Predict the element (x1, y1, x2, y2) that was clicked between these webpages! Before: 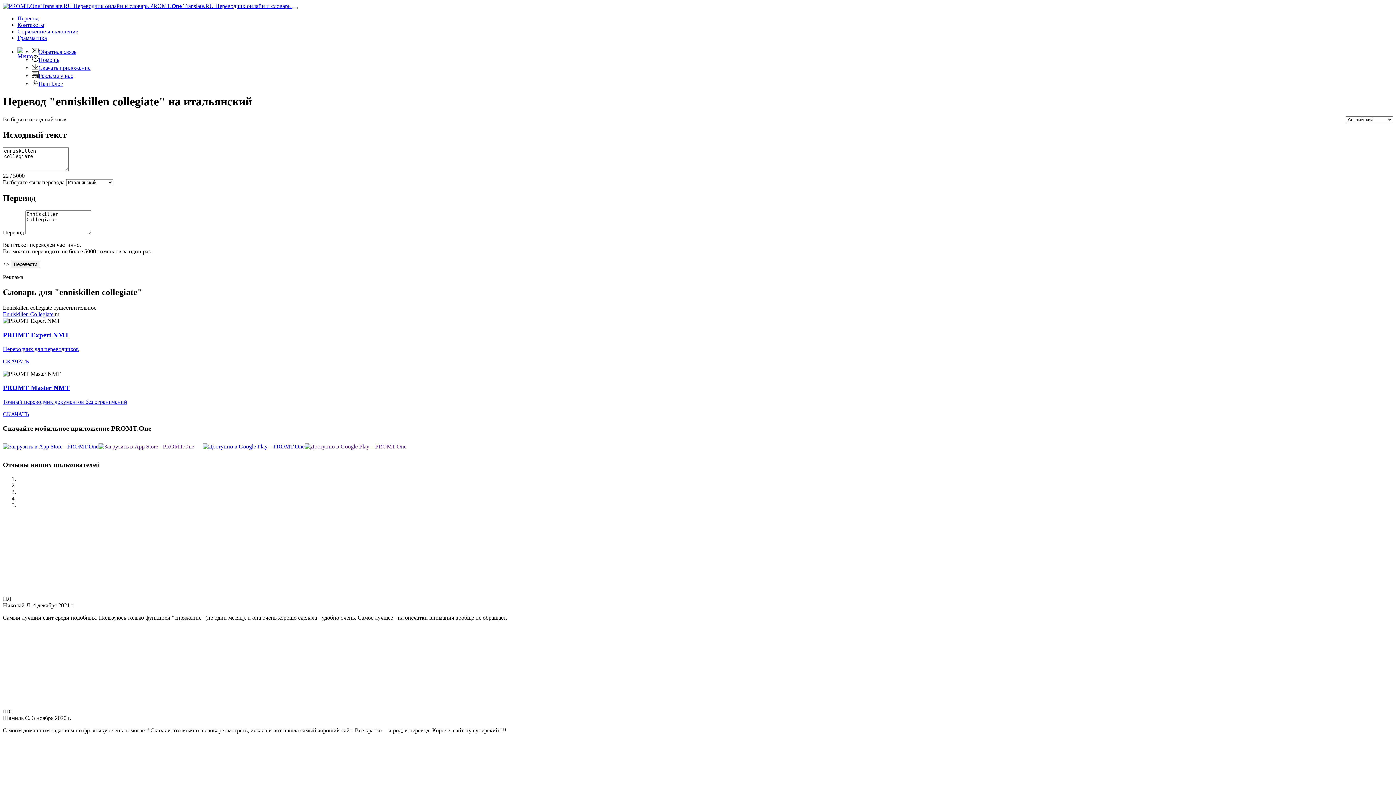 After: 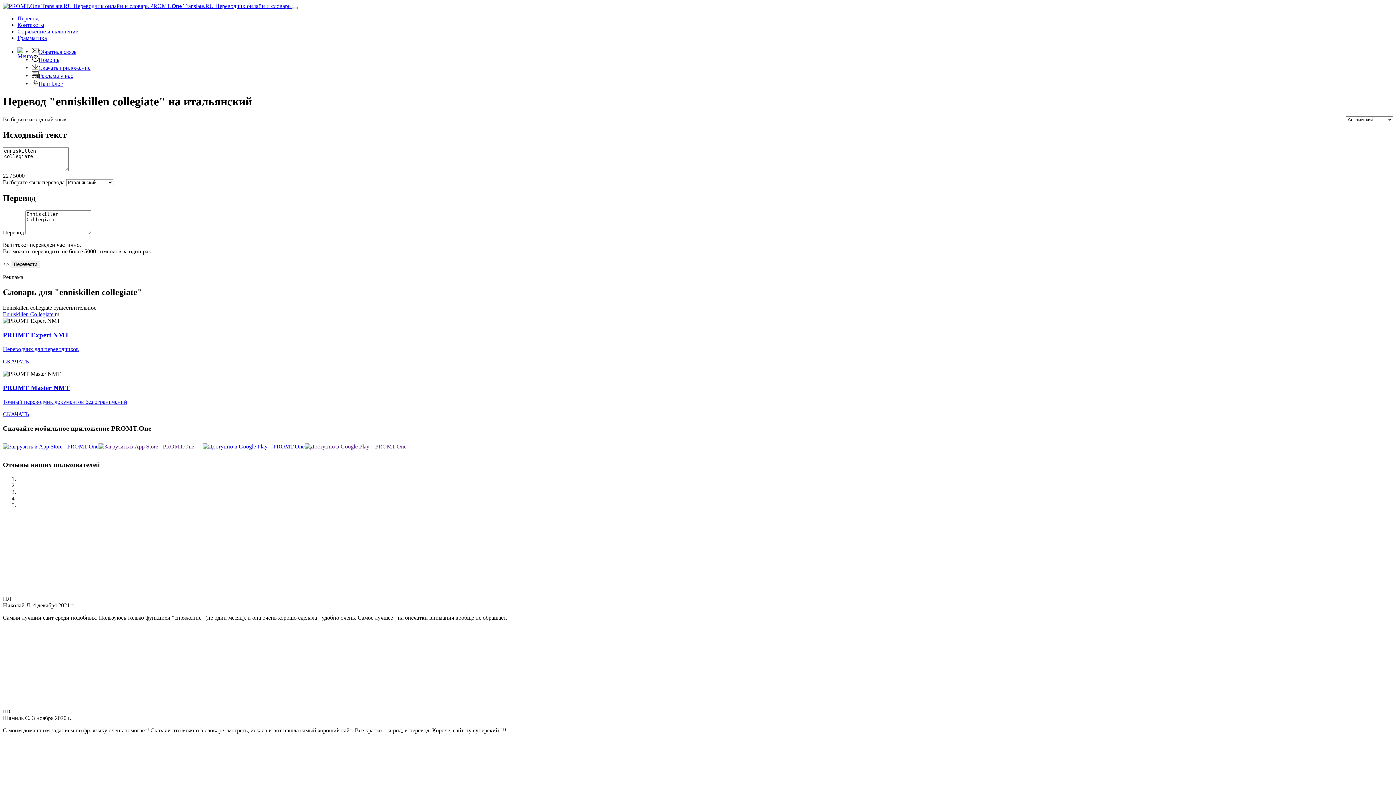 Action: bbox: (304, 443, 406, 449)